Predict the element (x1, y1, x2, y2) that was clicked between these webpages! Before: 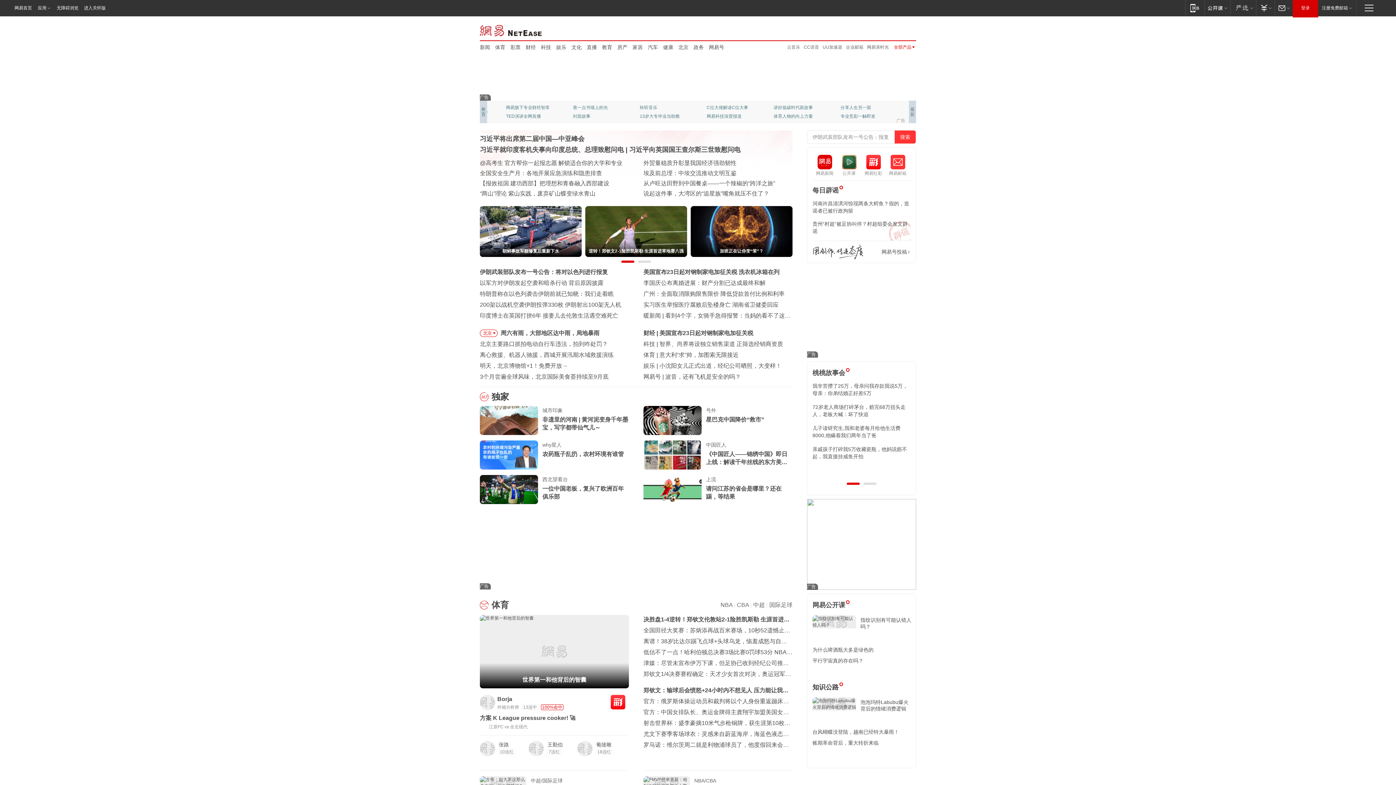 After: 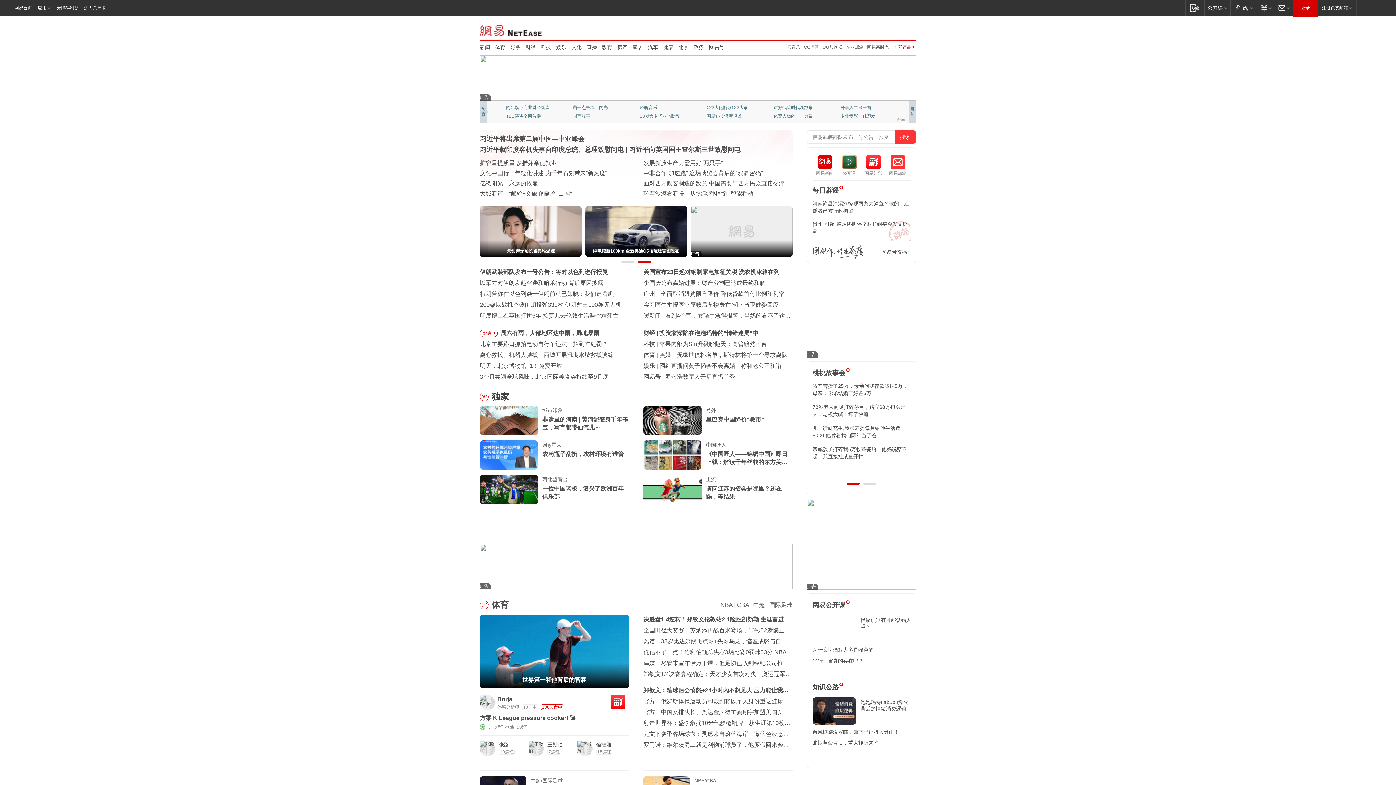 Action: bbox: (481, 106, 485, 117) label: 教育